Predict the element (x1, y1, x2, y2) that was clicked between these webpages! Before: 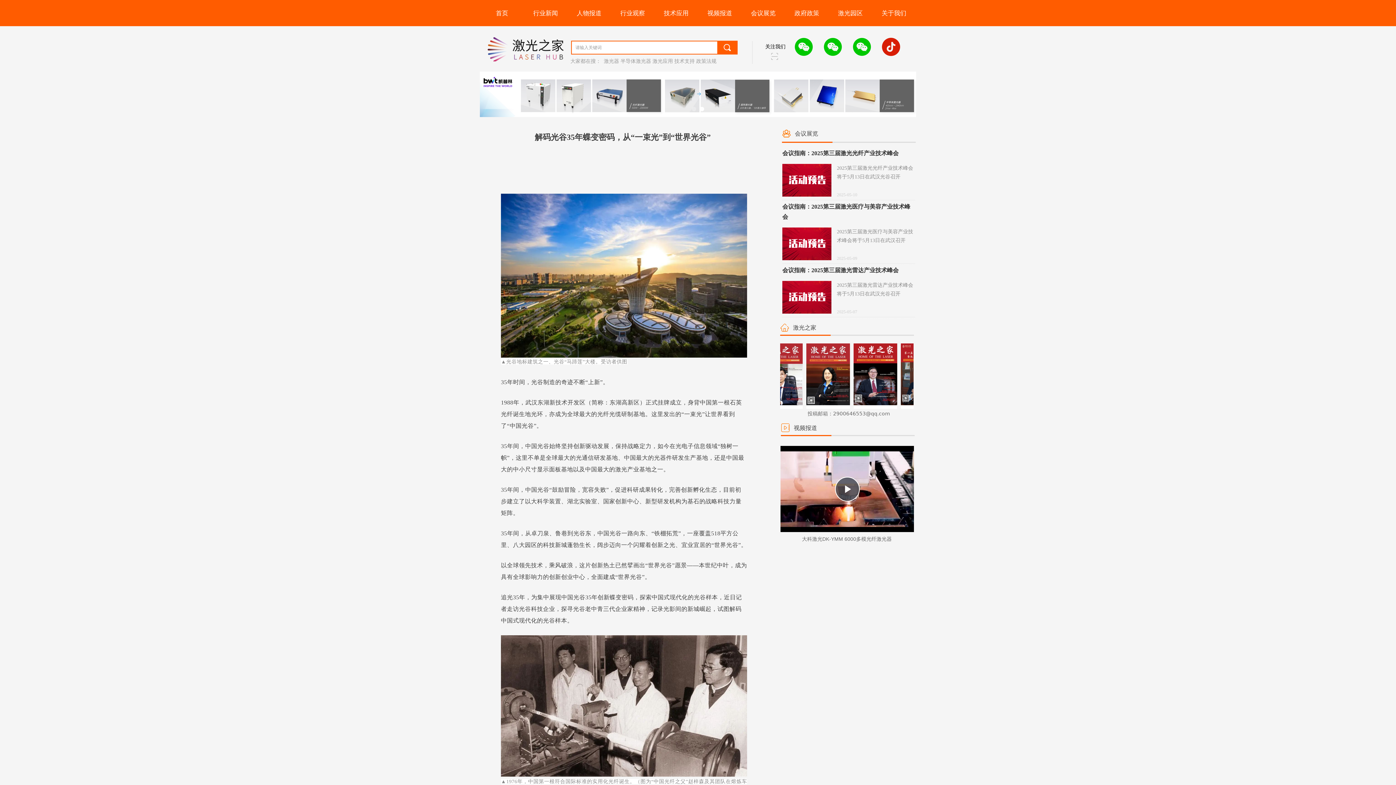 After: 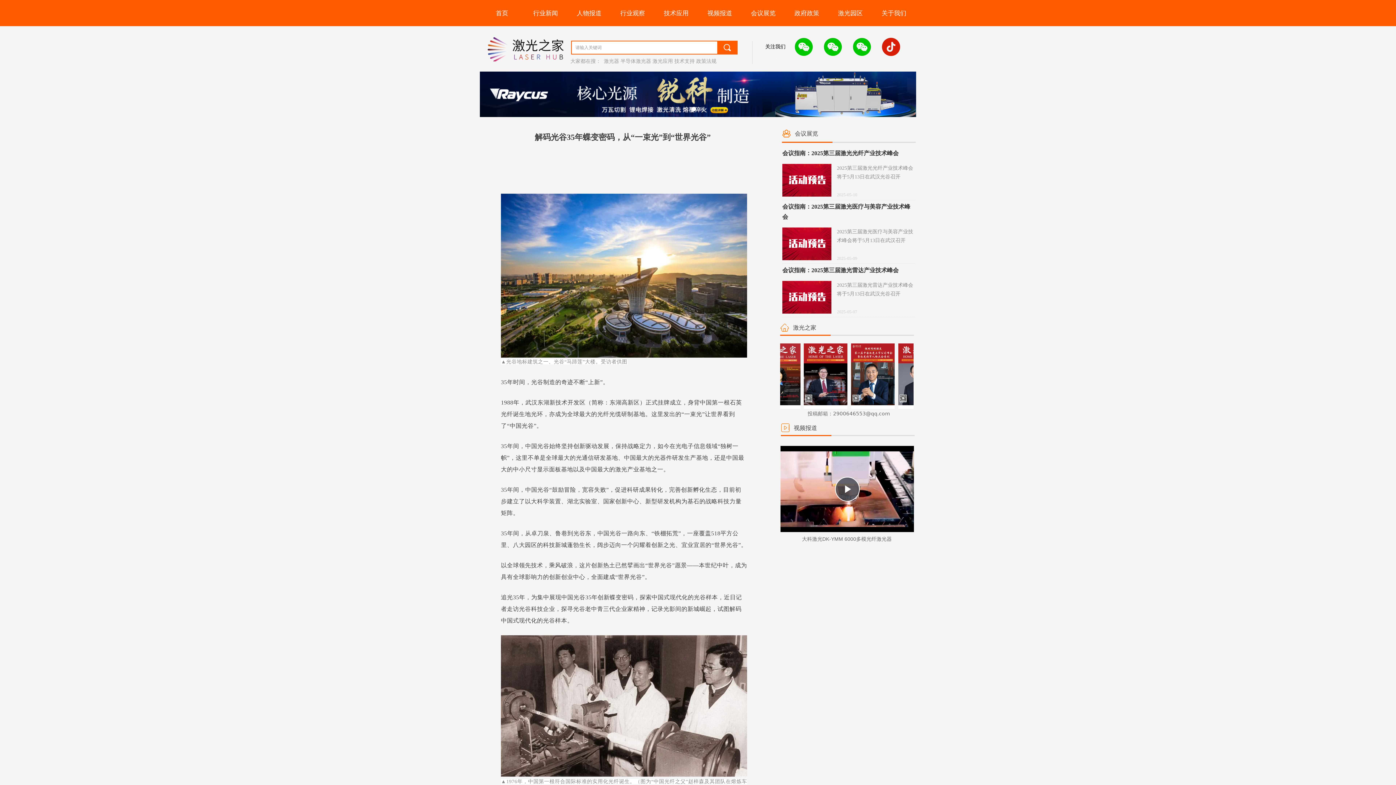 Action: bbox: (781, 423, 790, 432)